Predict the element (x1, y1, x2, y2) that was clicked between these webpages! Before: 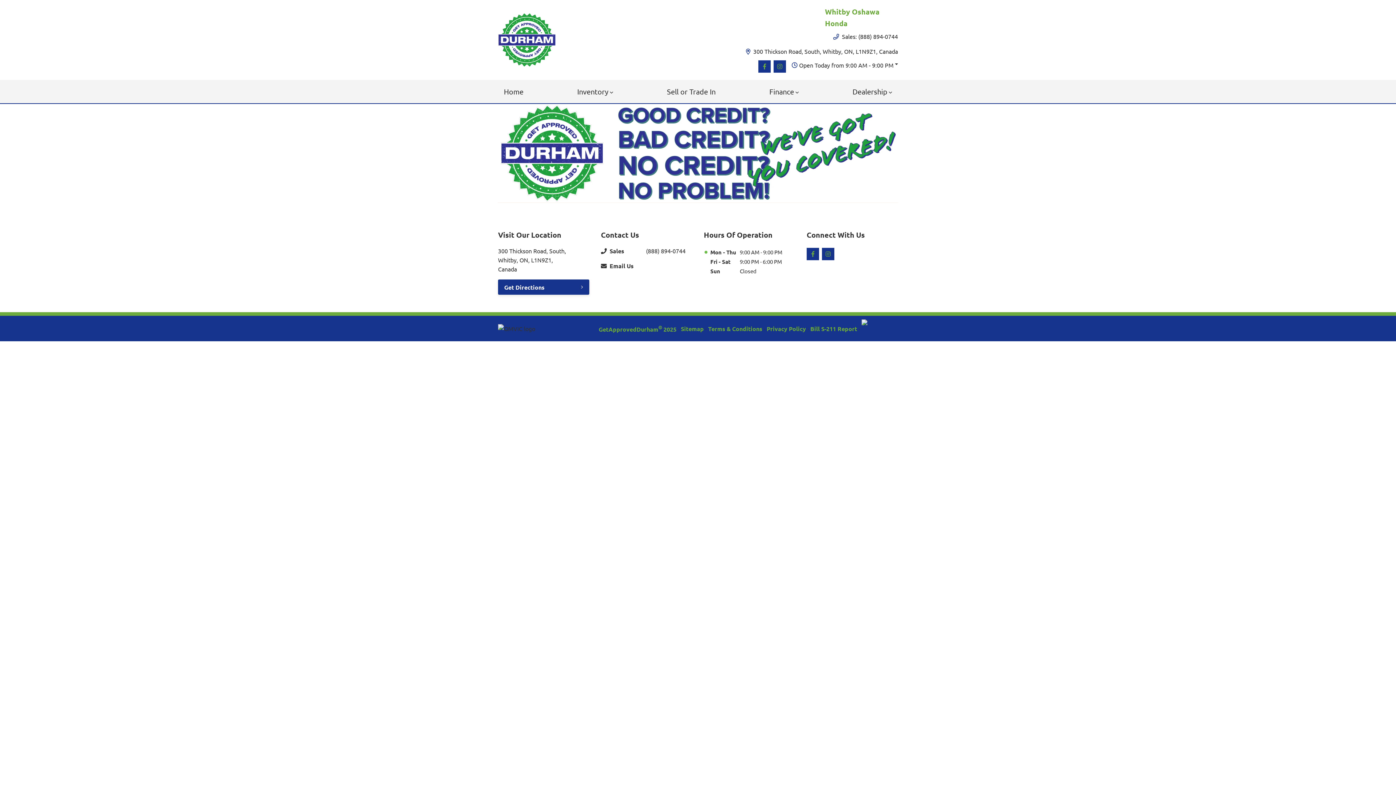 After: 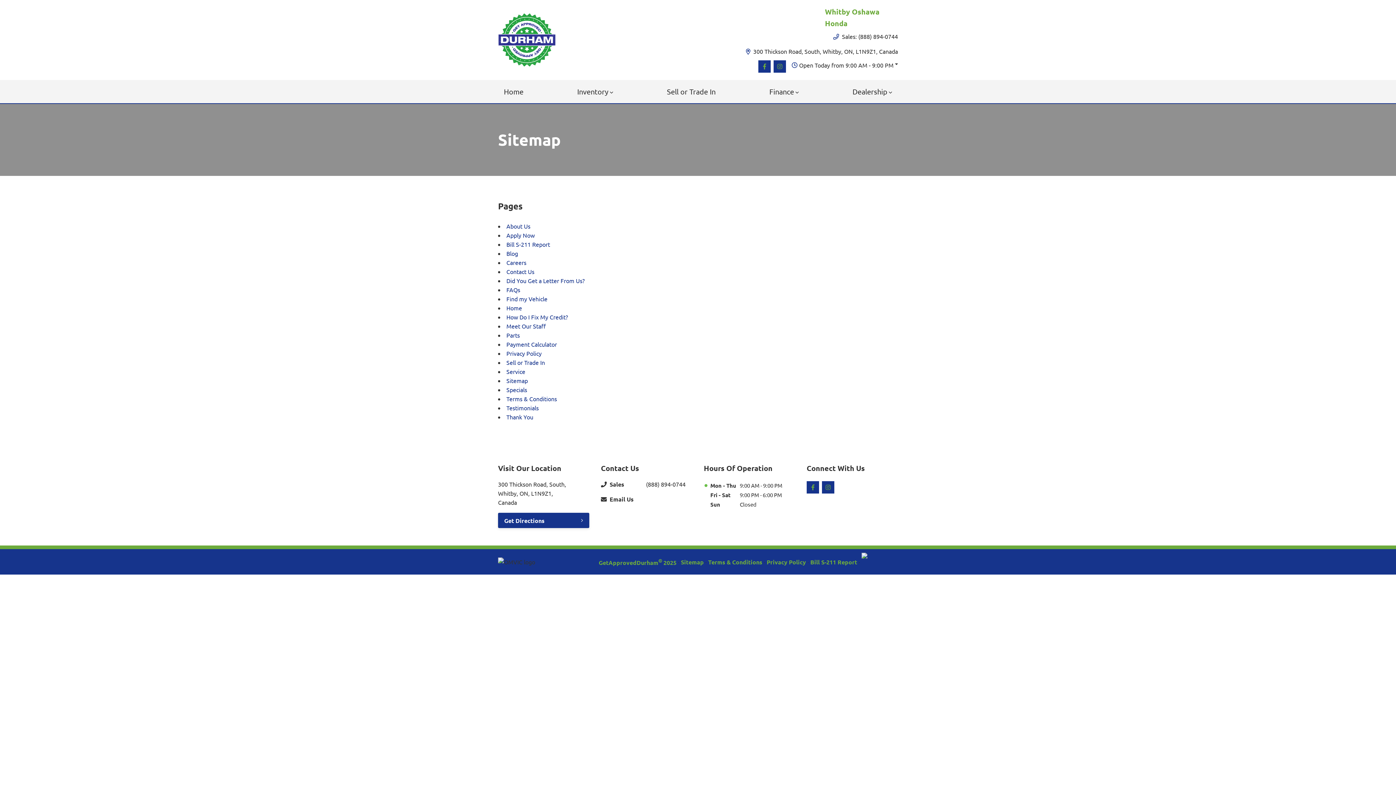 Action: label: Sitemap bbox: (681, 324, 704, 333)